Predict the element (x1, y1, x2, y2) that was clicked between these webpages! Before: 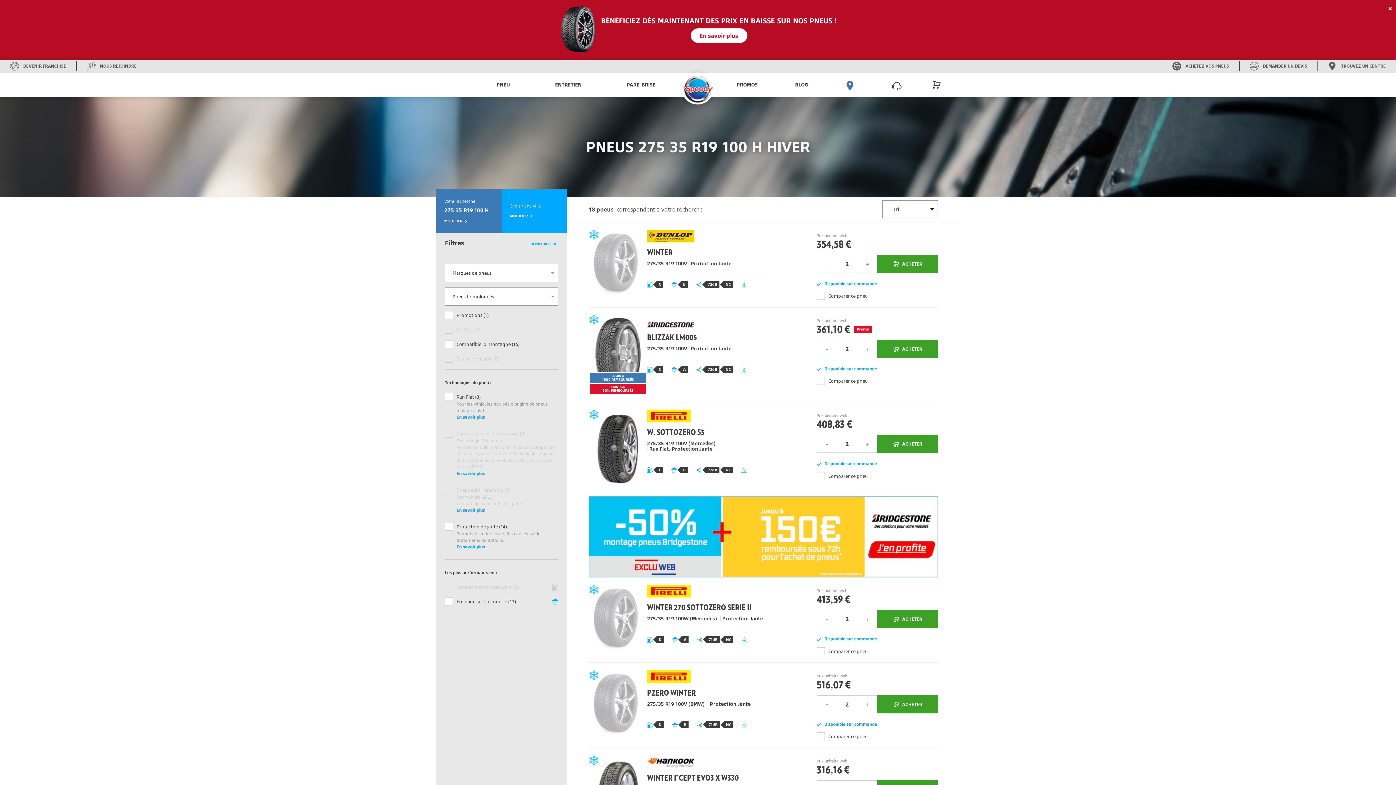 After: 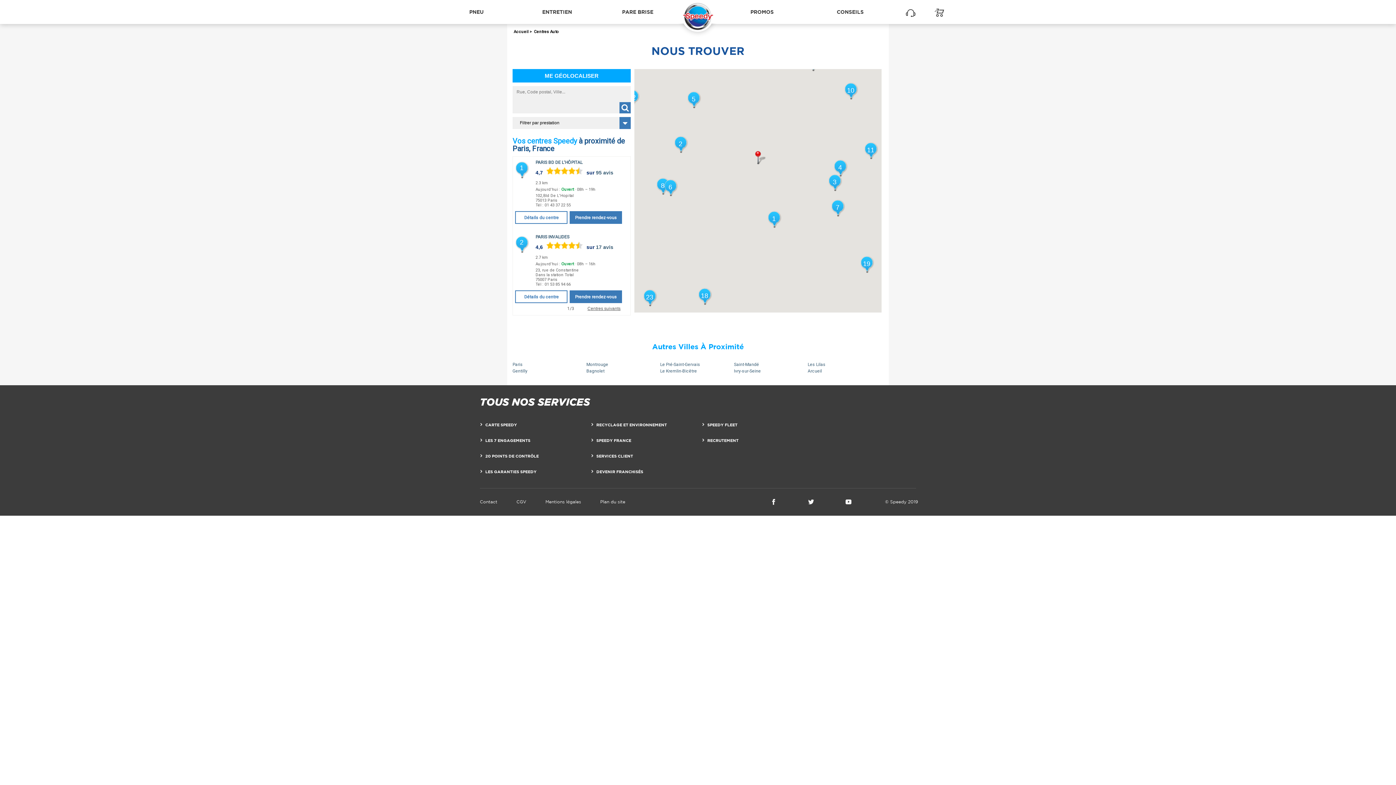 Action: label: Trouvez votre centre bbox: (841, 72, 858, 96)